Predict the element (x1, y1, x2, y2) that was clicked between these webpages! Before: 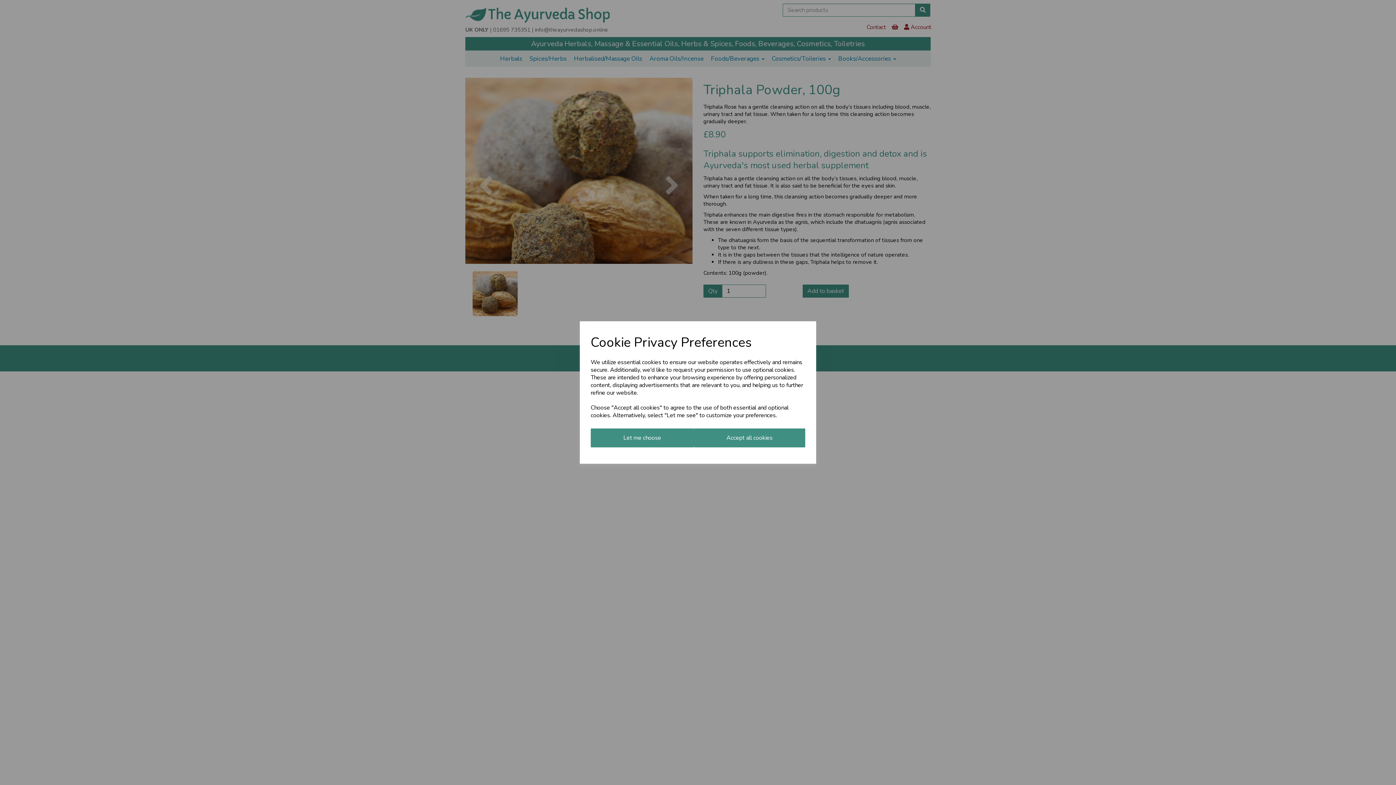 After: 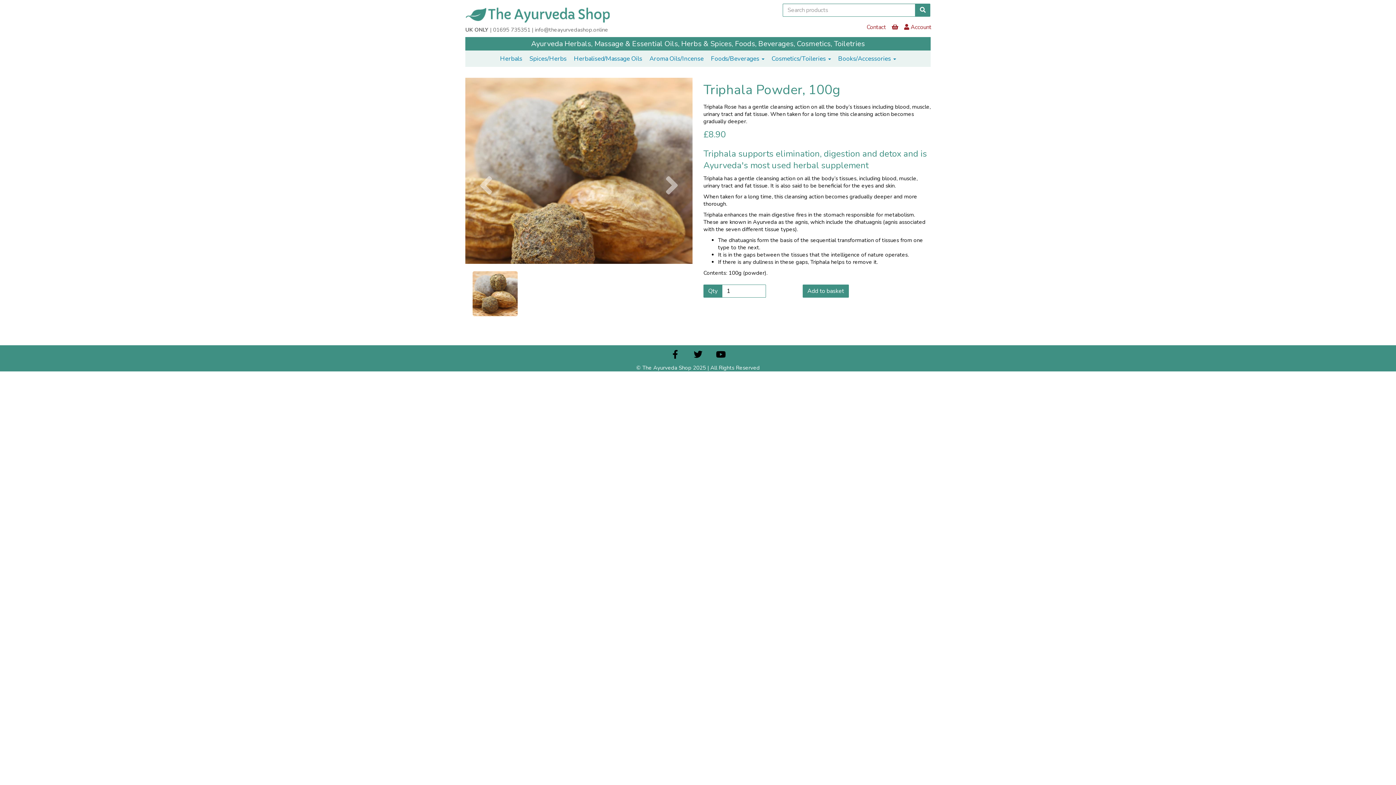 Action: label: Accept all cookies bbox: (694, 428, 805, 447)